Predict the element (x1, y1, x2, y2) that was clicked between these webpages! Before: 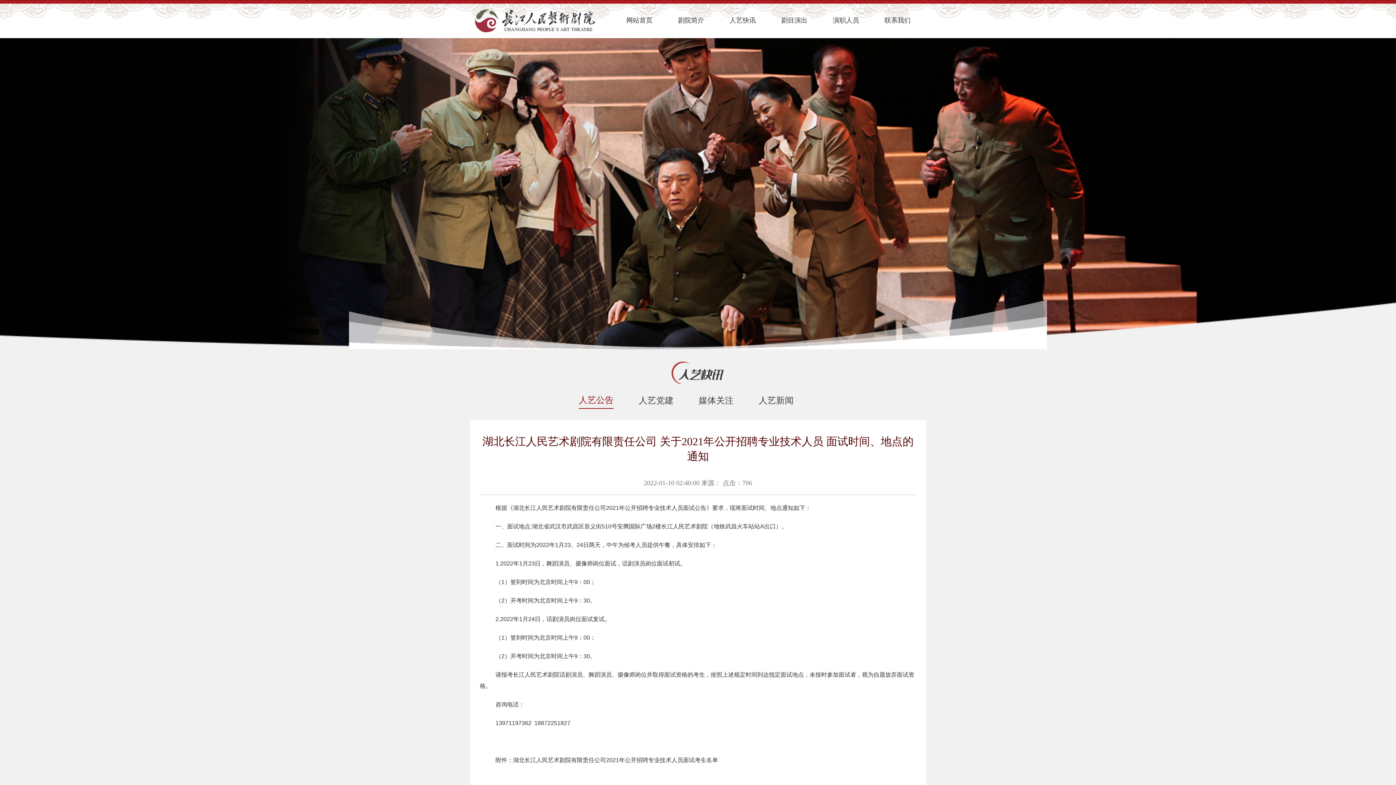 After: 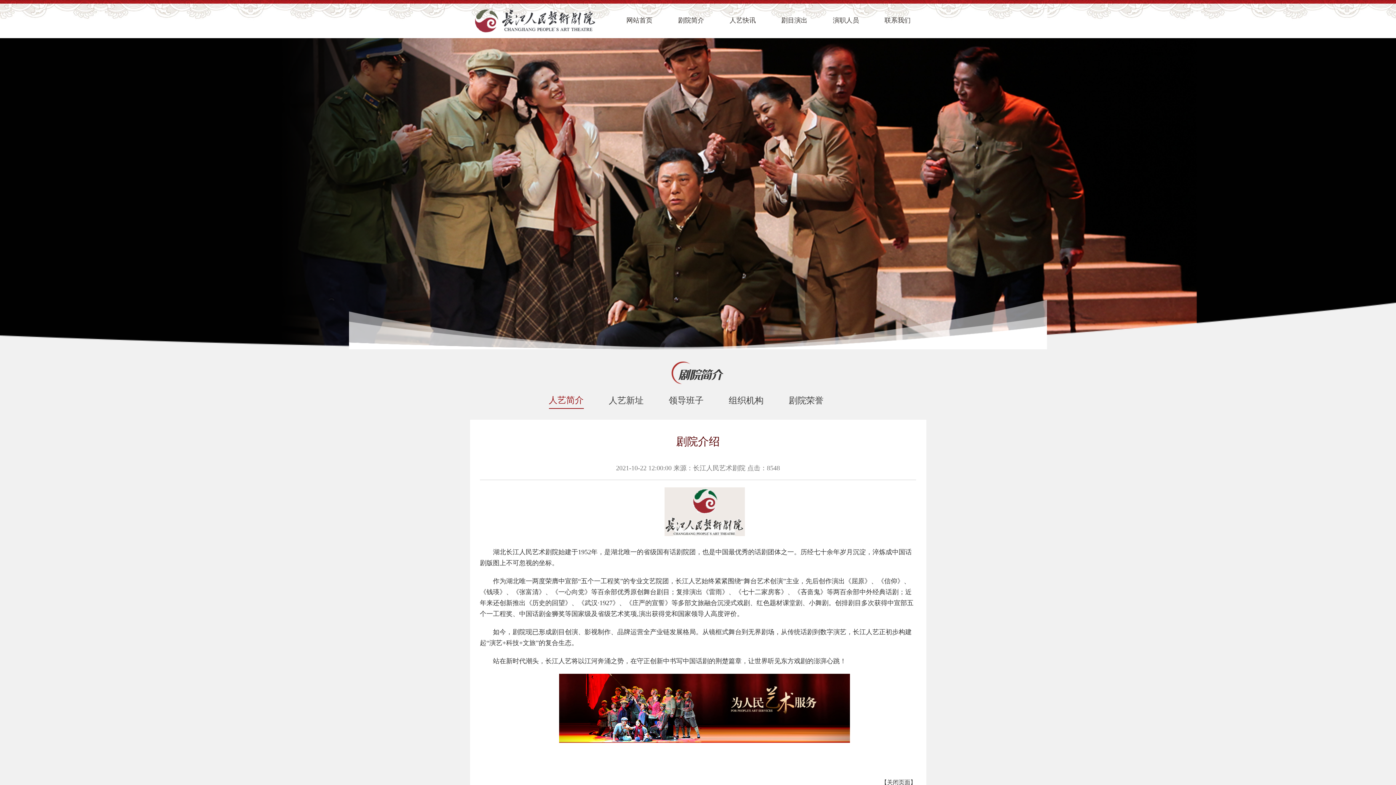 Action: label: 剧院简介 bbox: (678, 16, 704, 24)